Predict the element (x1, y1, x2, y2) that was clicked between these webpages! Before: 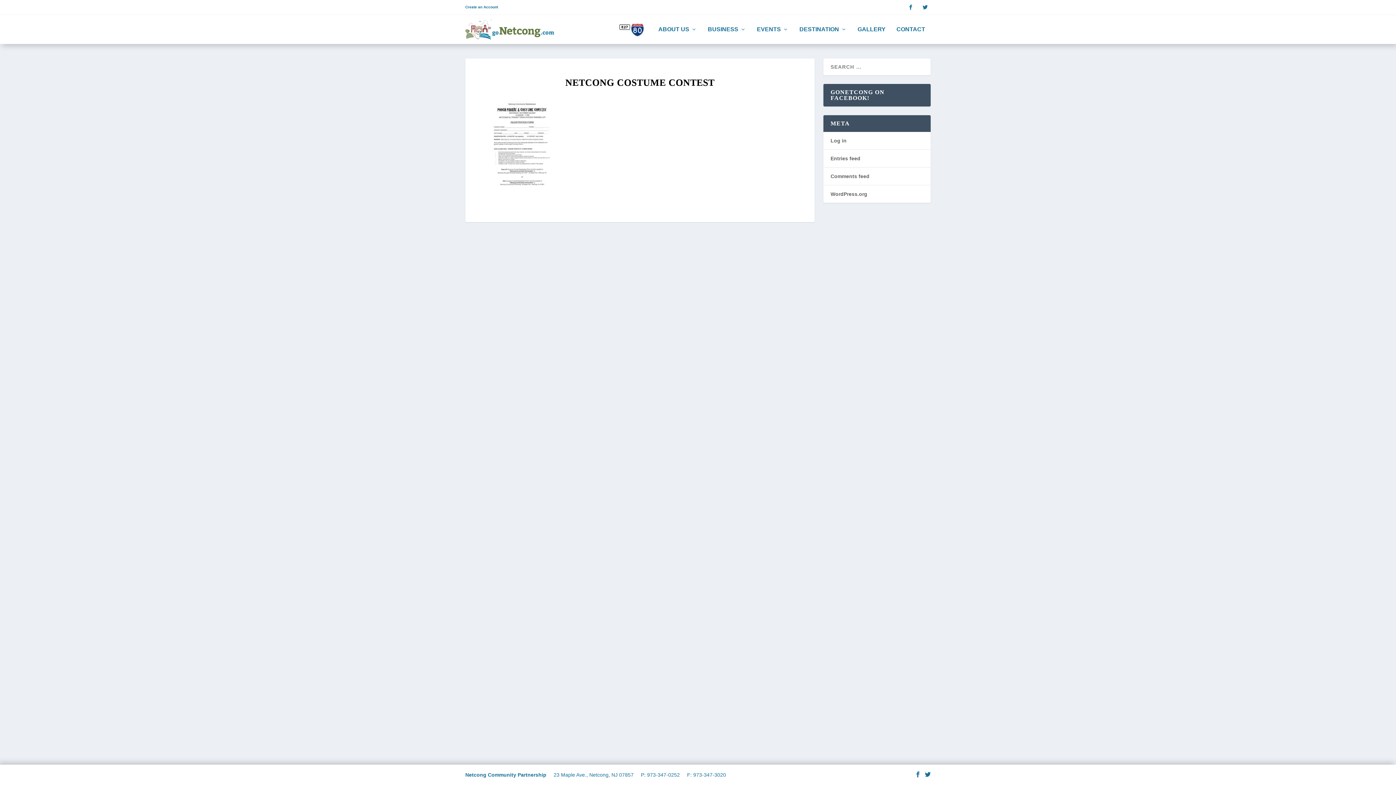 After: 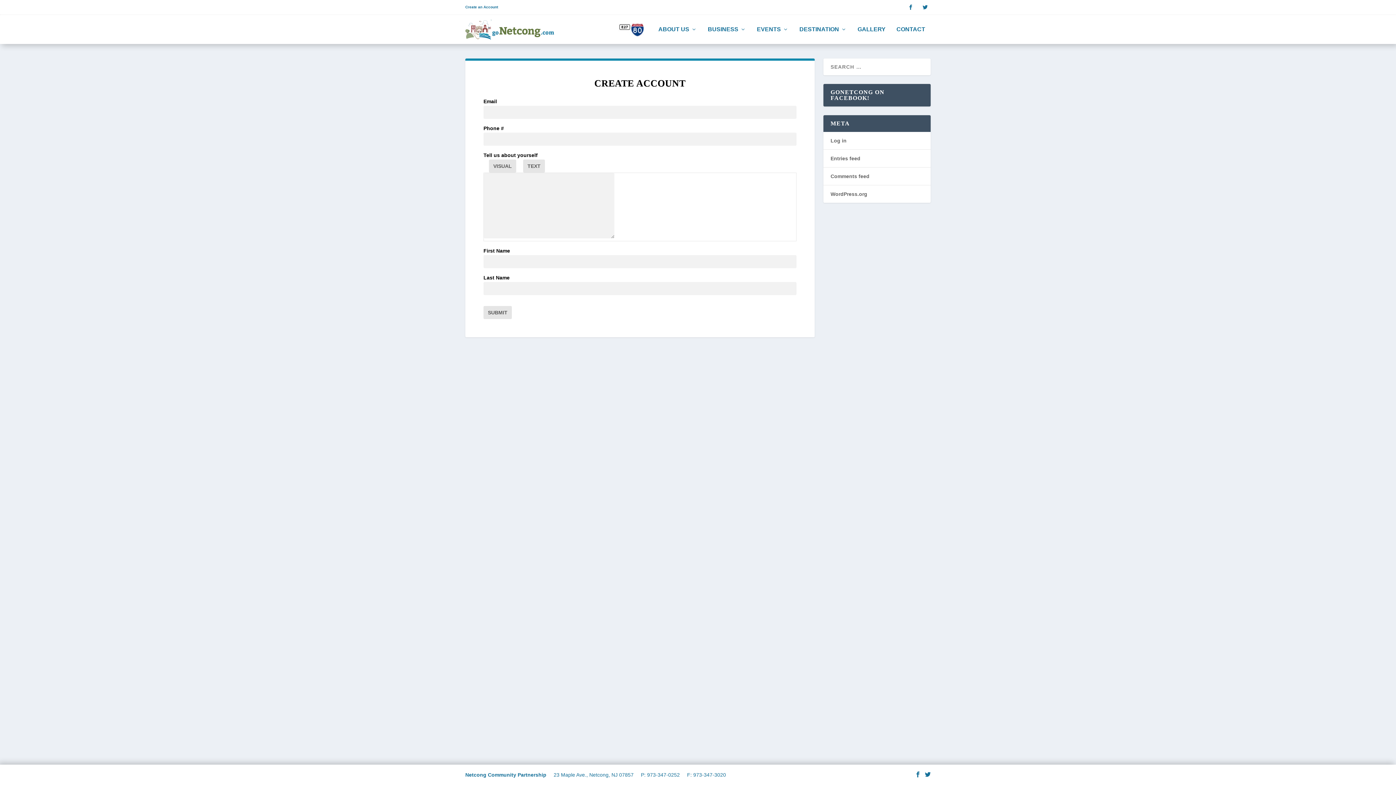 Action: bbox: (465, -1, 498, 15) label: Create an Account